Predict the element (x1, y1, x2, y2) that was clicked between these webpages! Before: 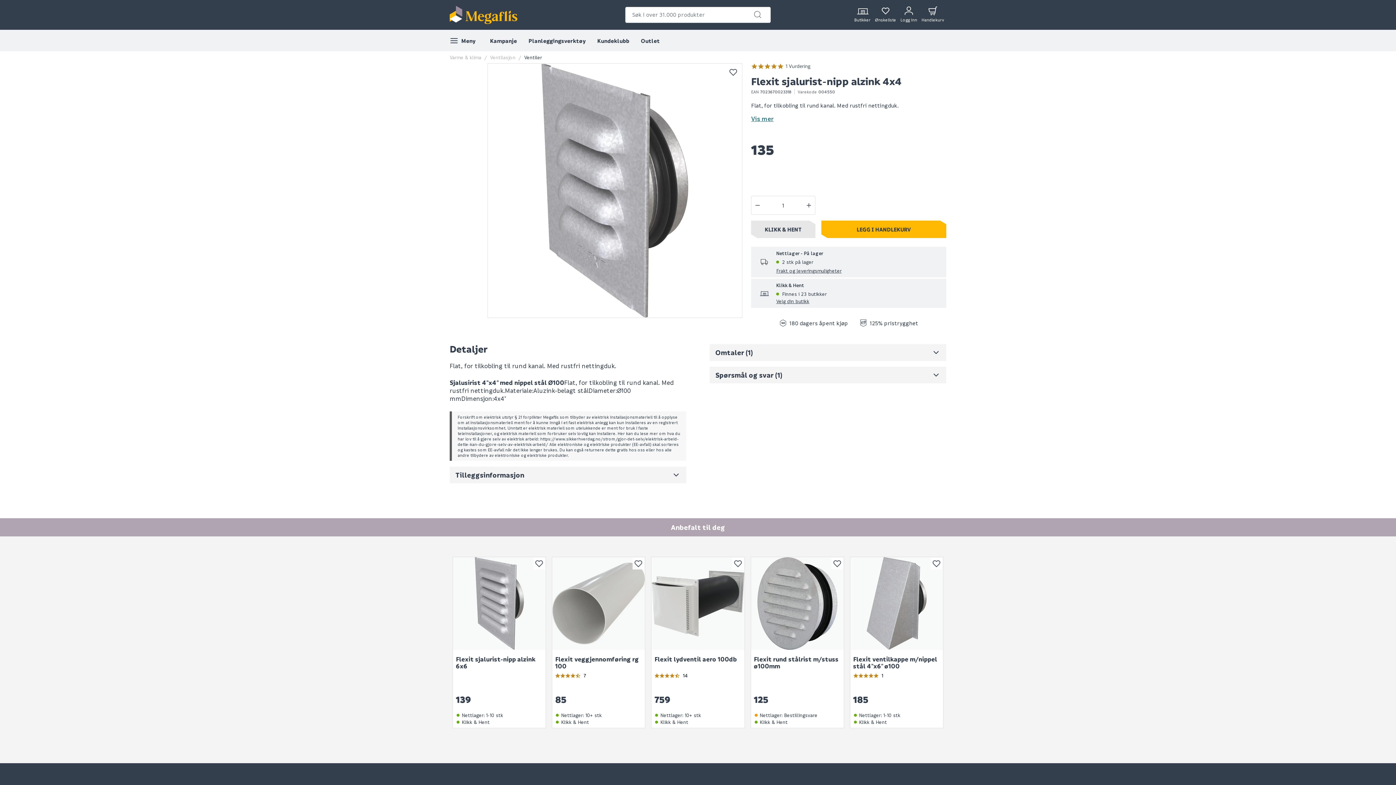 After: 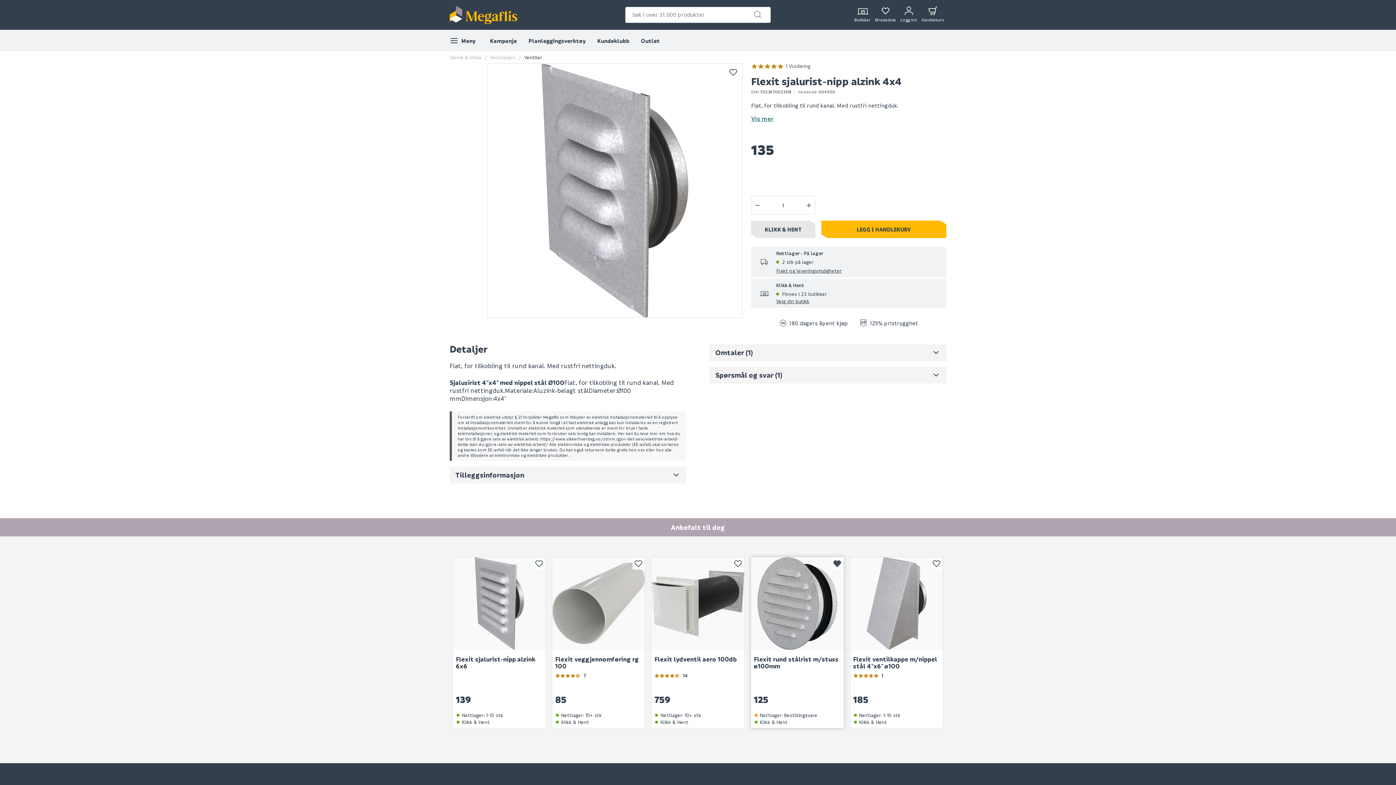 Action: label: Legg i favoritter bbox: (831, 558, 843, 569)